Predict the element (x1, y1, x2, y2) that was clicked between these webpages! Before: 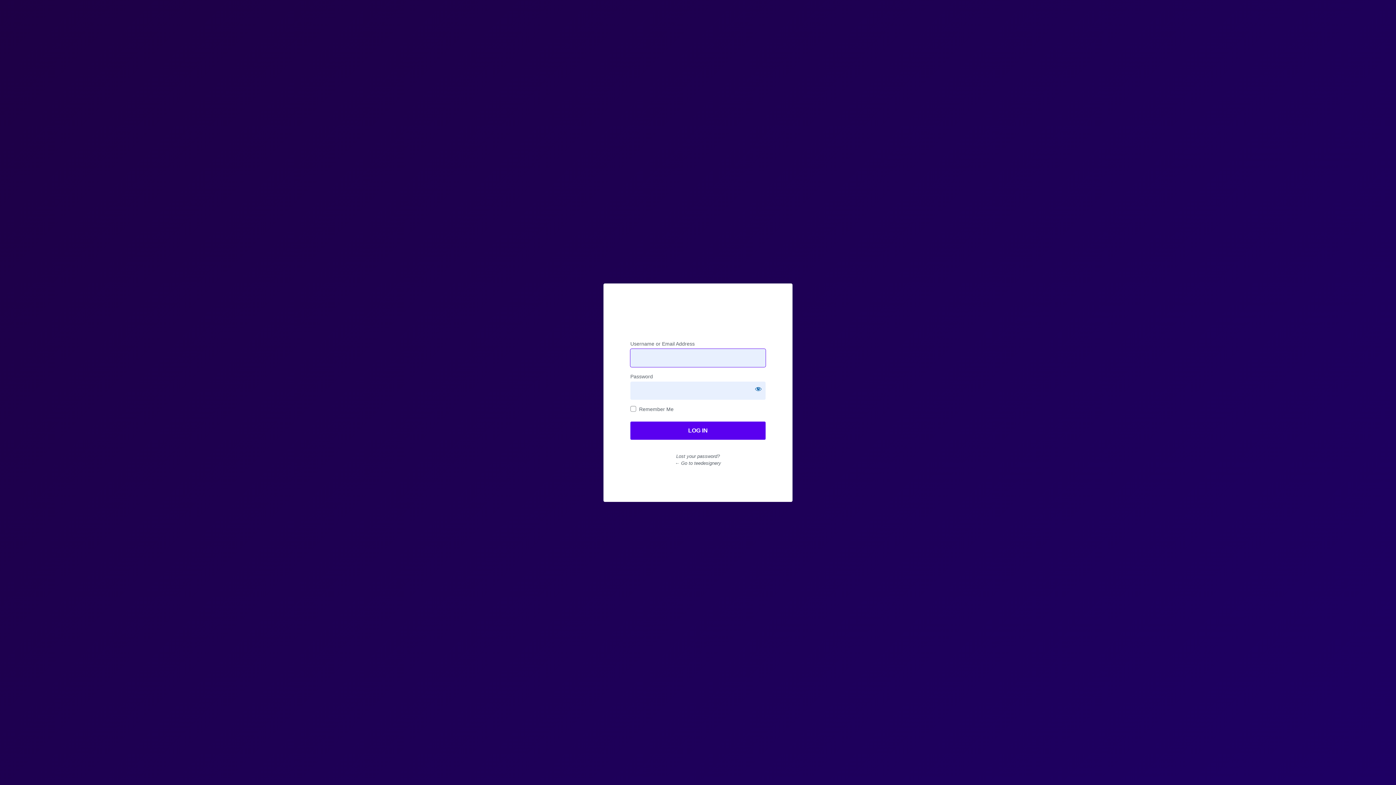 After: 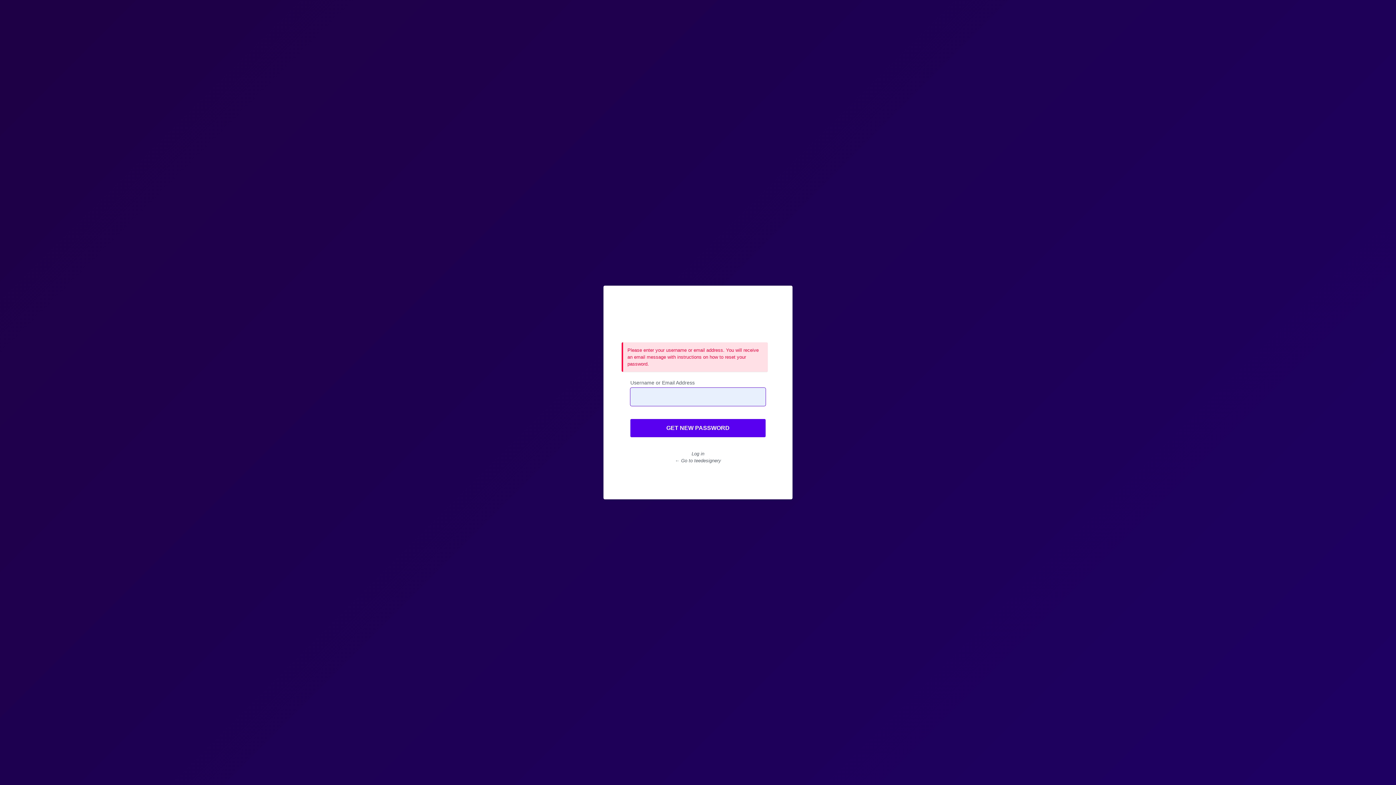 Action: label: Lost your password? bbox: (676, 453, 720, 459)